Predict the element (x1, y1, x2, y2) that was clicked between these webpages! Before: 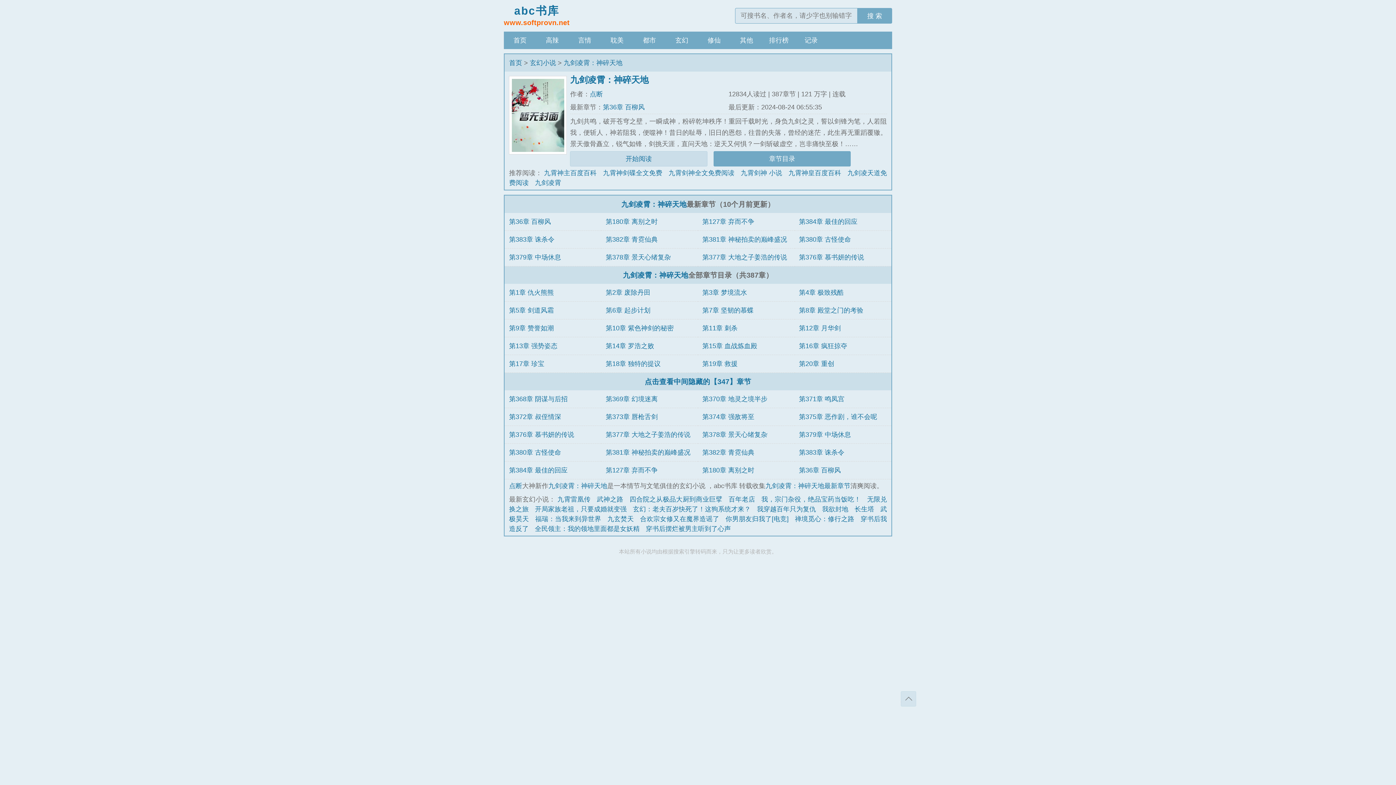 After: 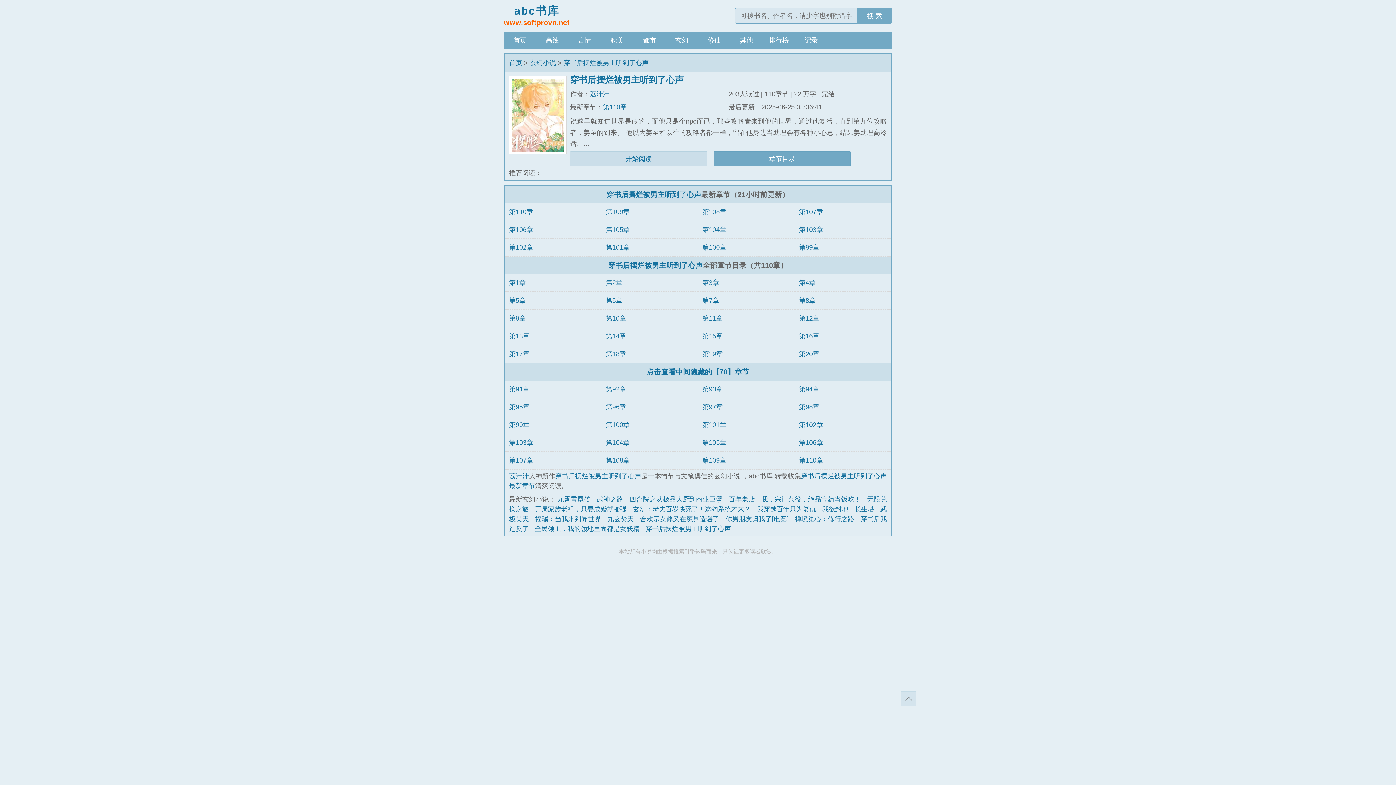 Action: label: 穿书后摆烂被男主听到了心声 bbox: (645, 525, 731, 532)